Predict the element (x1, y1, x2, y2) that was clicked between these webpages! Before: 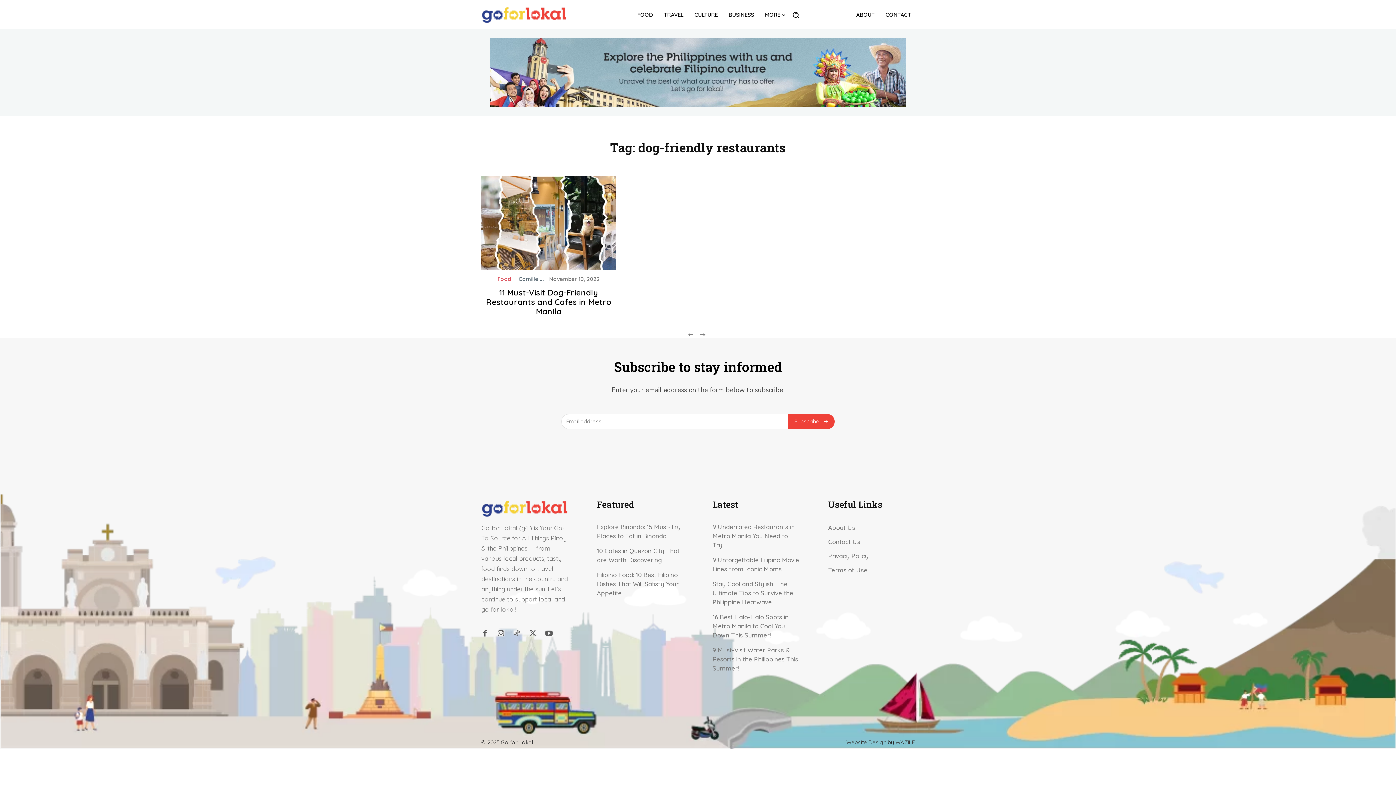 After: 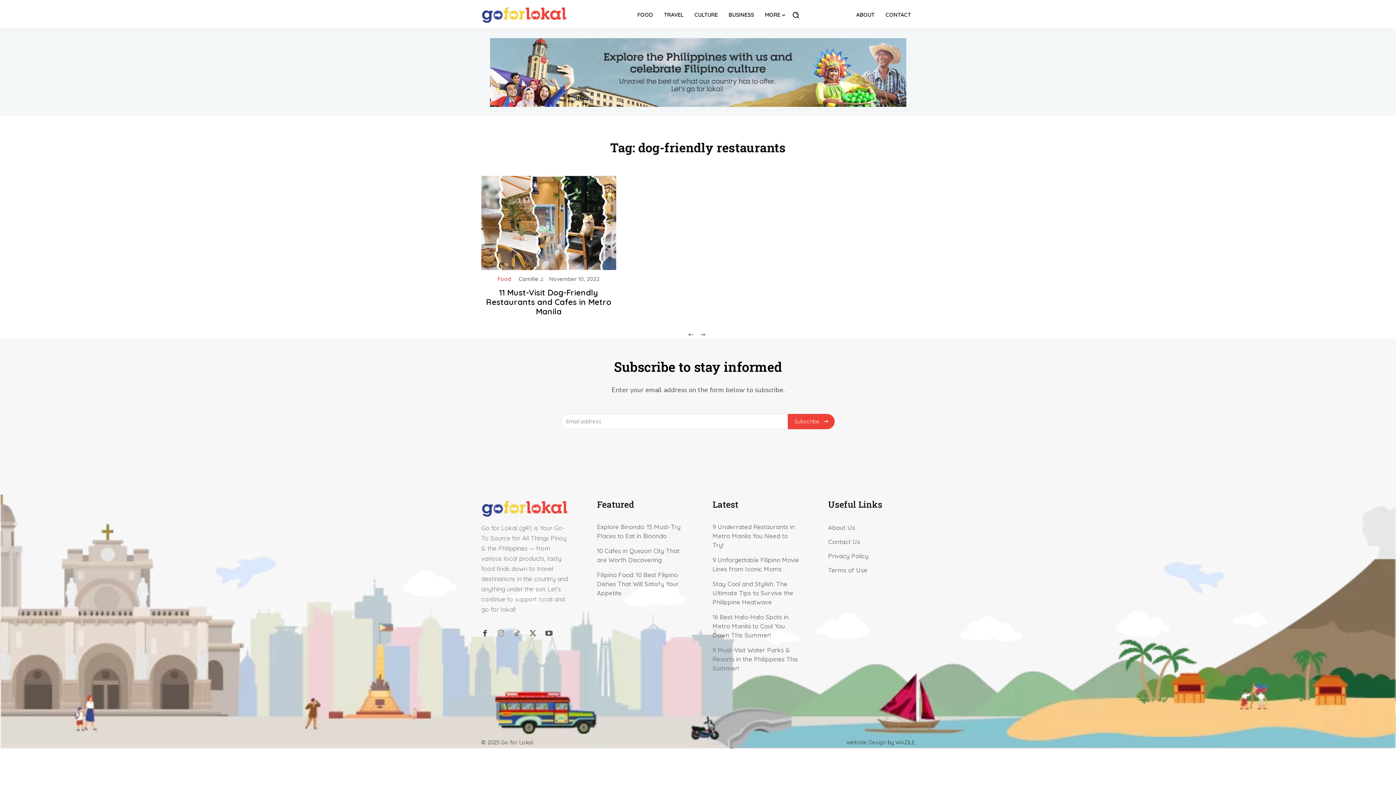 Action: bbox: (481, 630, 488, 637)